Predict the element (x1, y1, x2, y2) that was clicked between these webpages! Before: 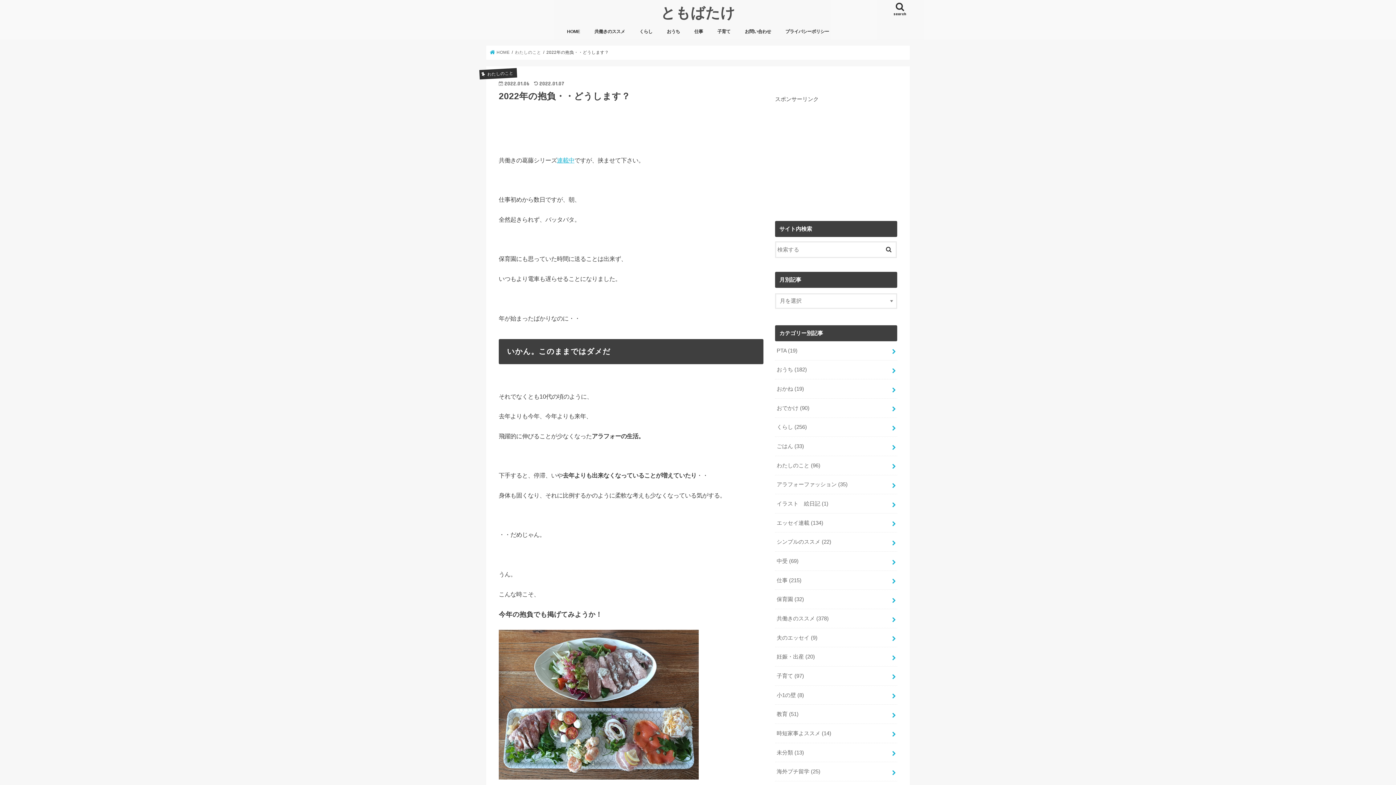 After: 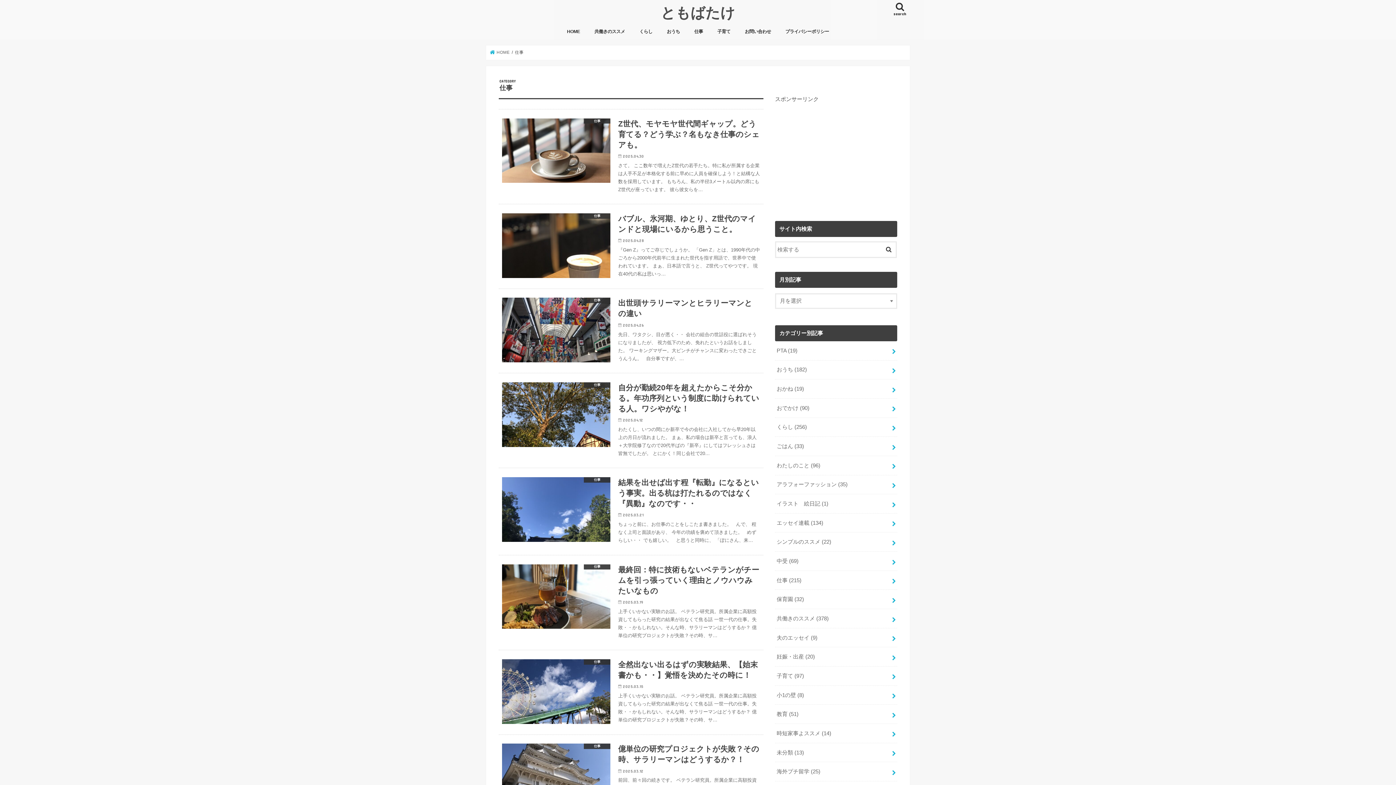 Action: bbox: (687, 23, 710, 39) label: 仕事